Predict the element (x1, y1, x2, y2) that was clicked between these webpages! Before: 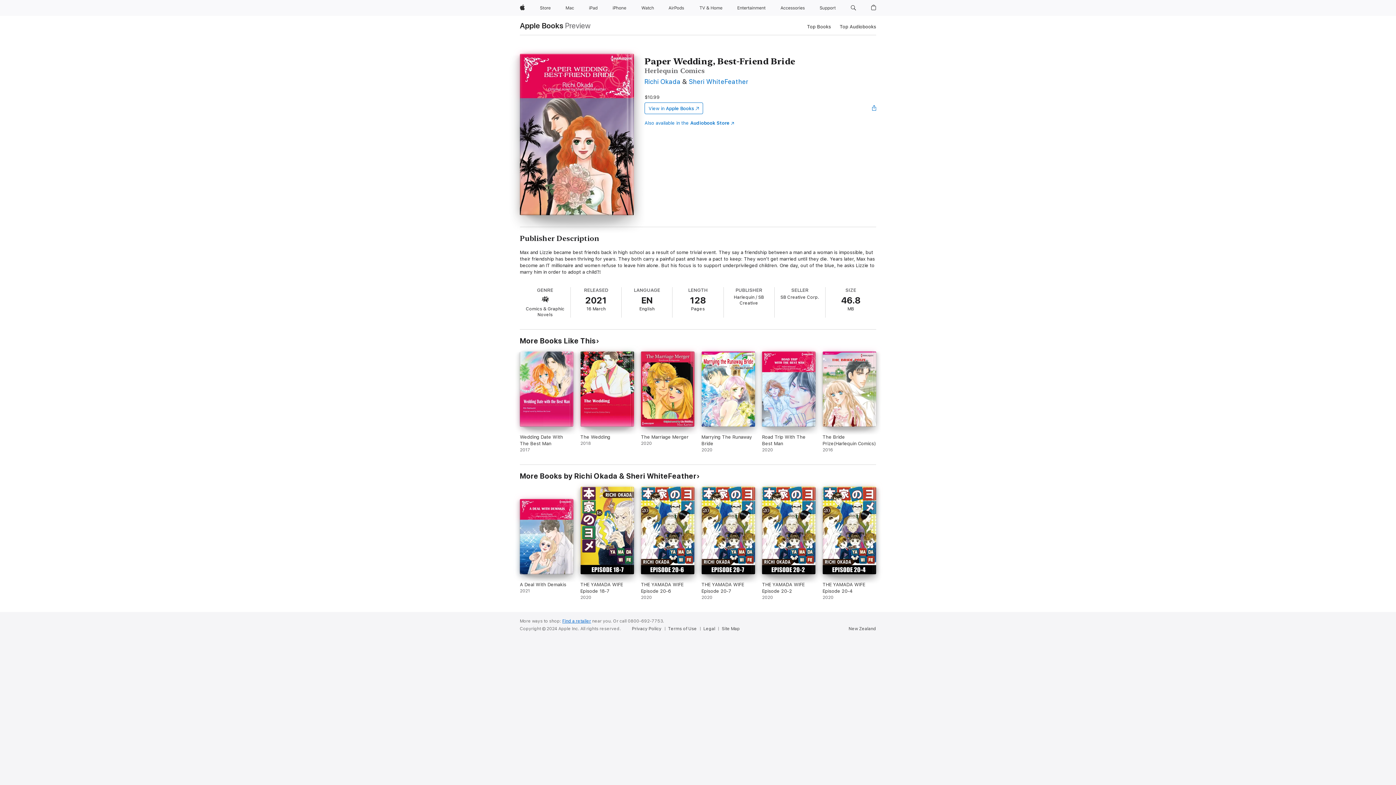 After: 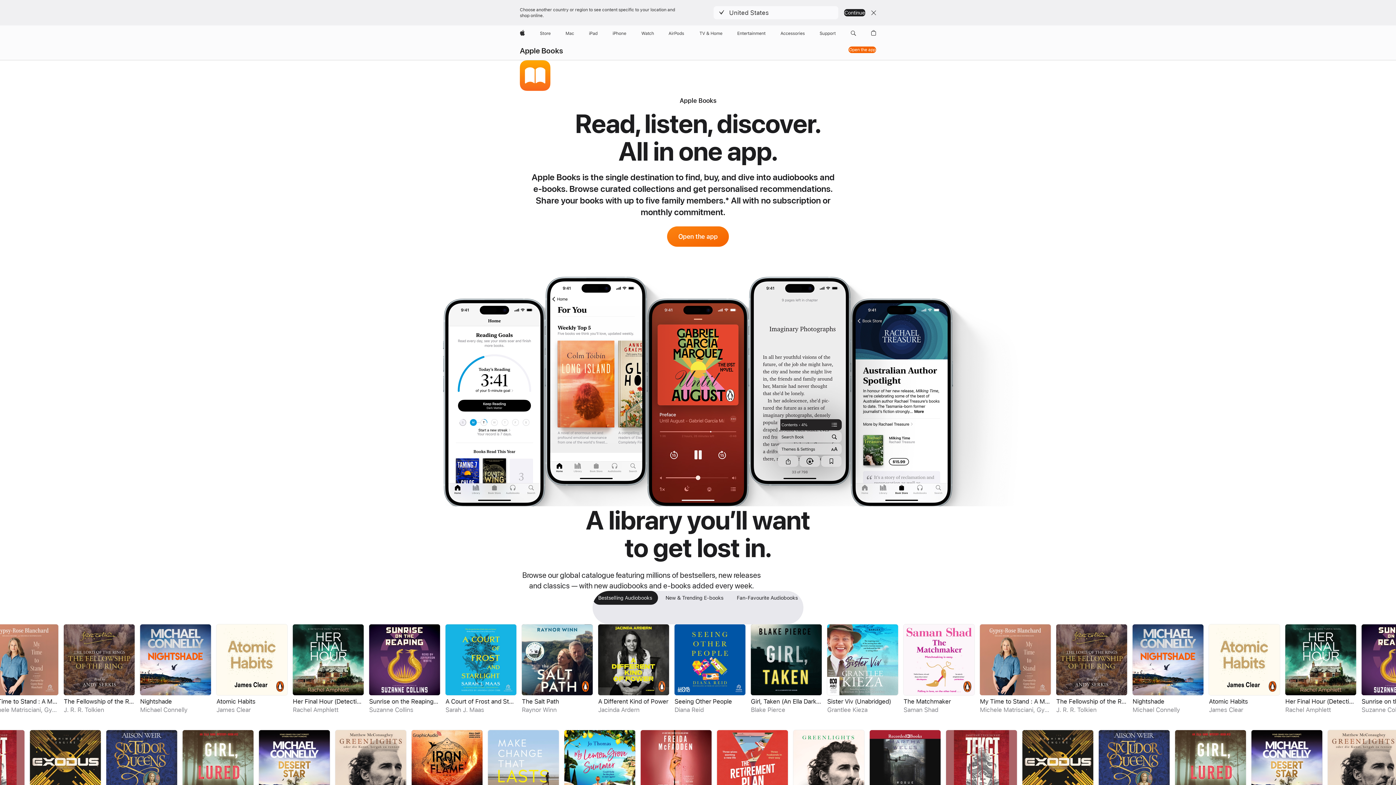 Action: bbox: (520, 21, 563, 29) label: Apple Books